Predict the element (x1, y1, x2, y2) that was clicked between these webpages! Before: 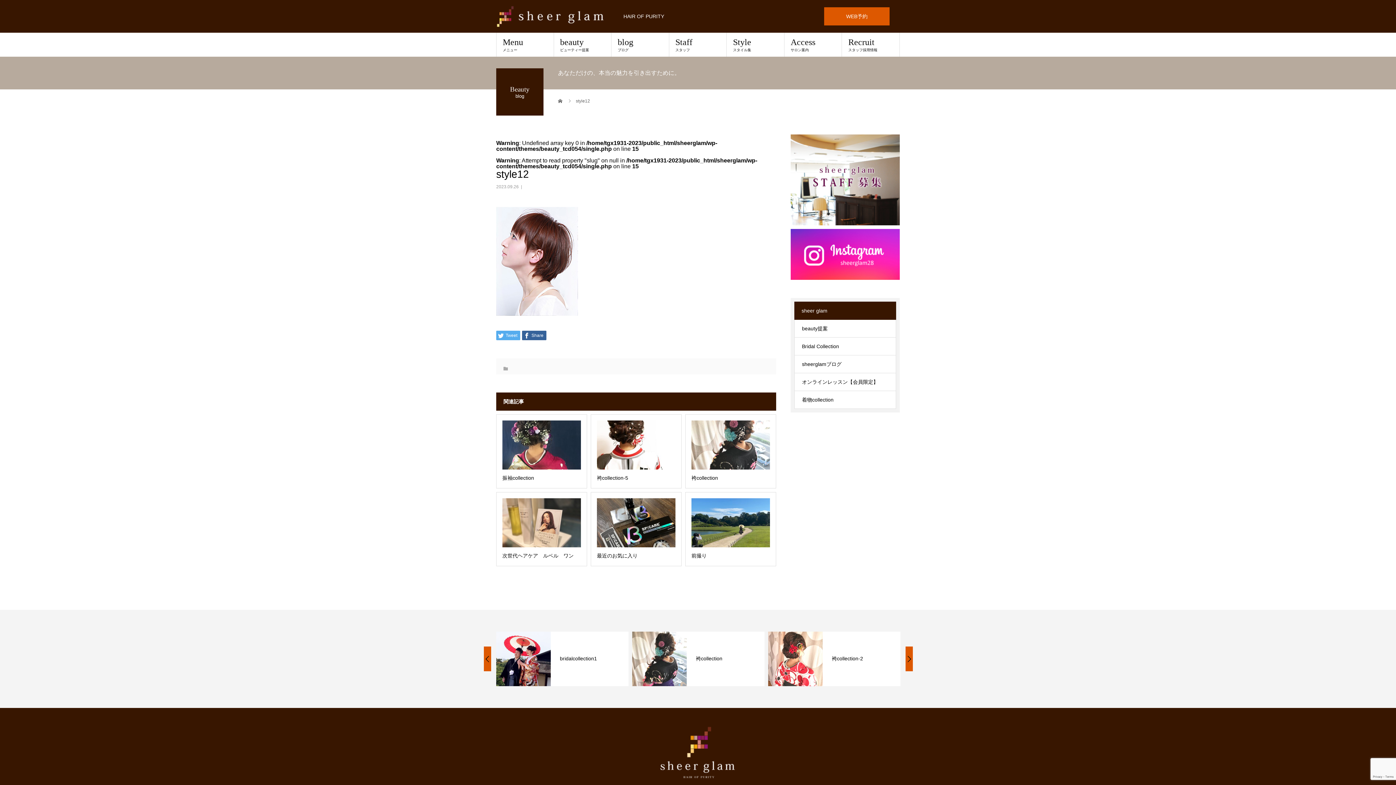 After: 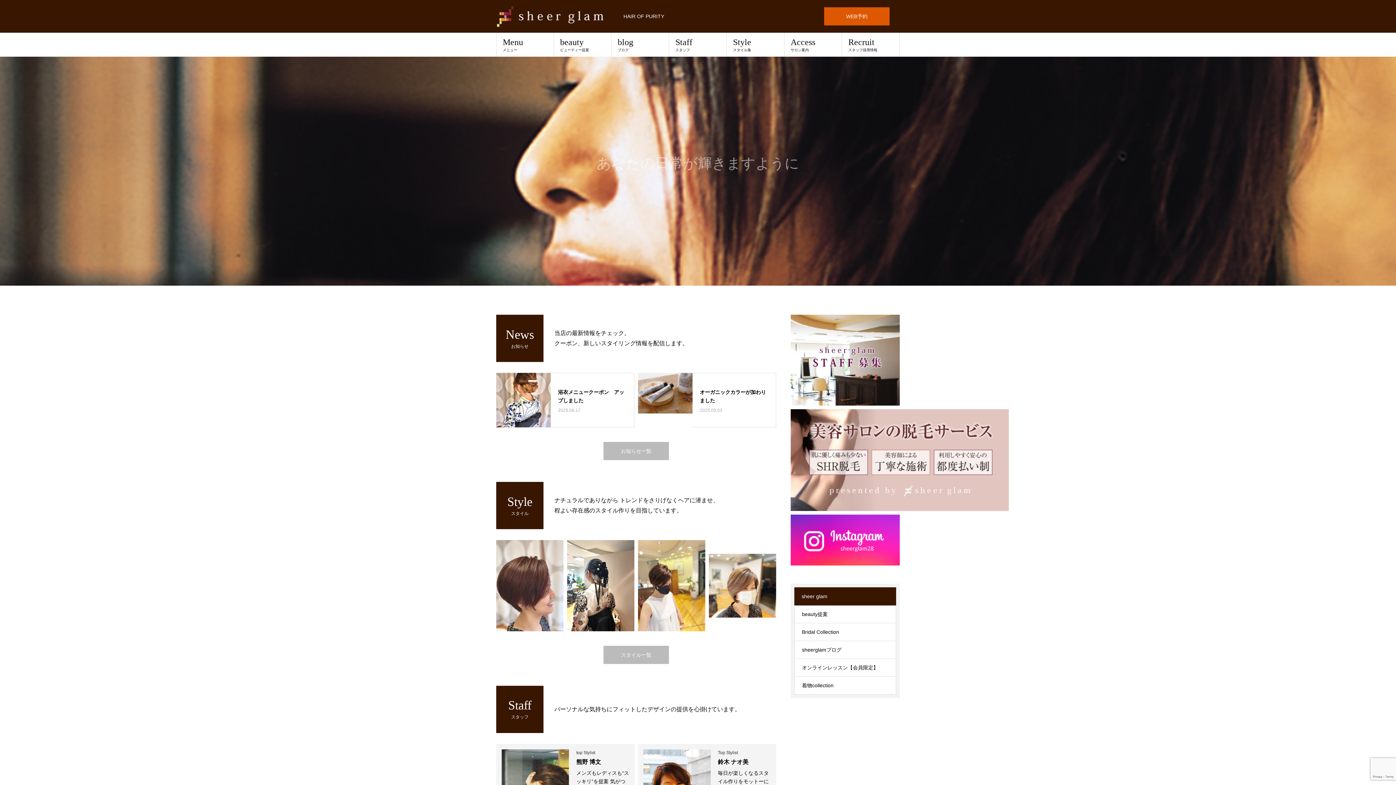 Action: label:   bbox: (558, 98, 563, 103)